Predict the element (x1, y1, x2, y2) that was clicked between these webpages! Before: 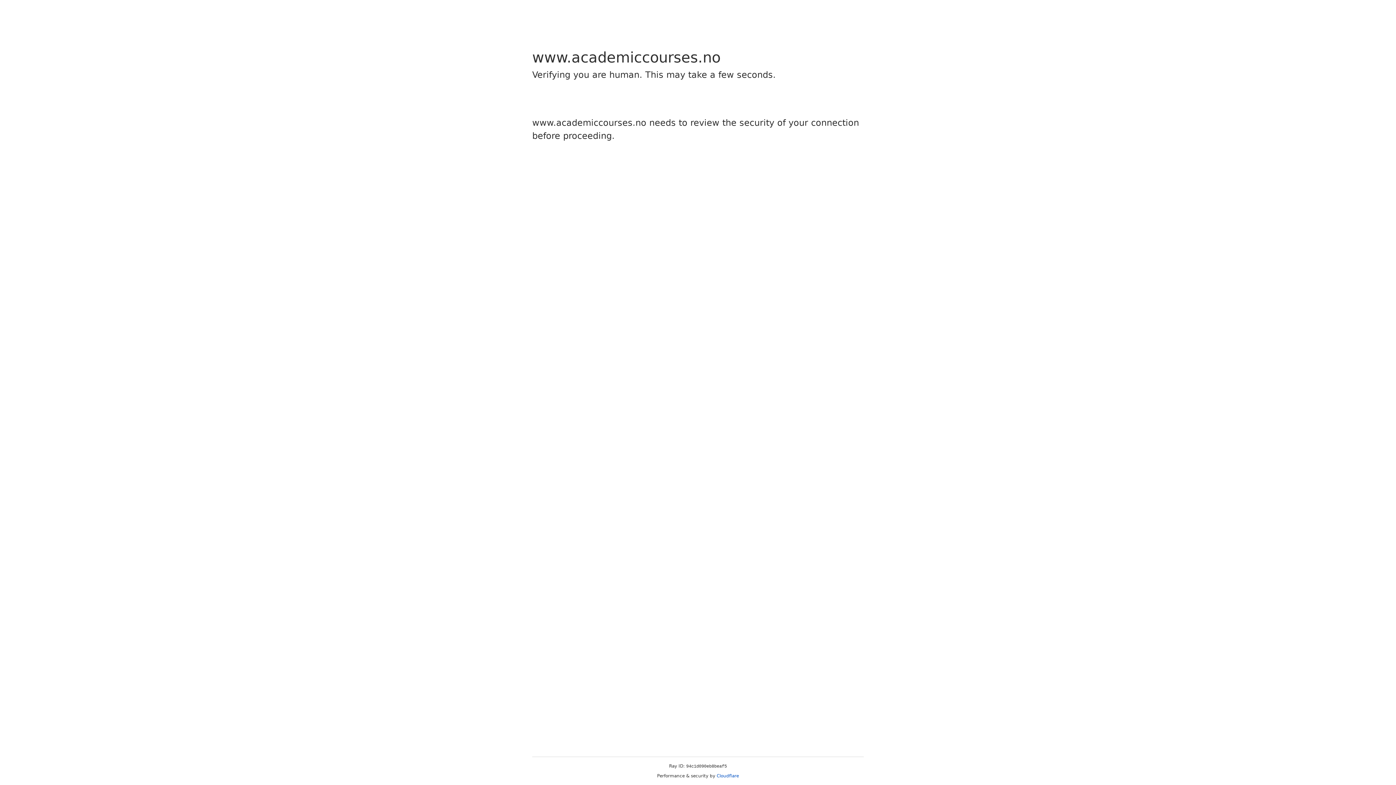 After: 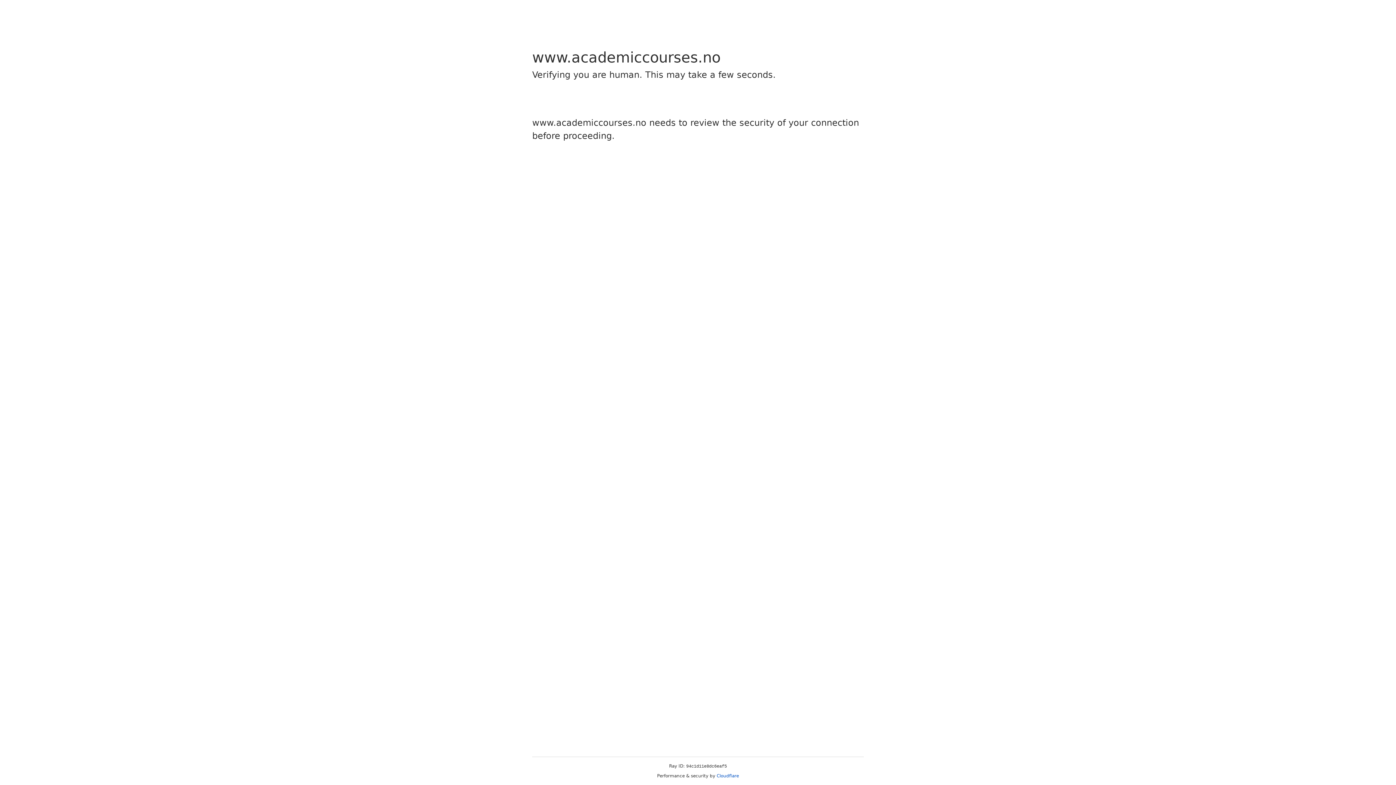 Action: bbox: (716, 773, 739, 778) label: Cloudflare